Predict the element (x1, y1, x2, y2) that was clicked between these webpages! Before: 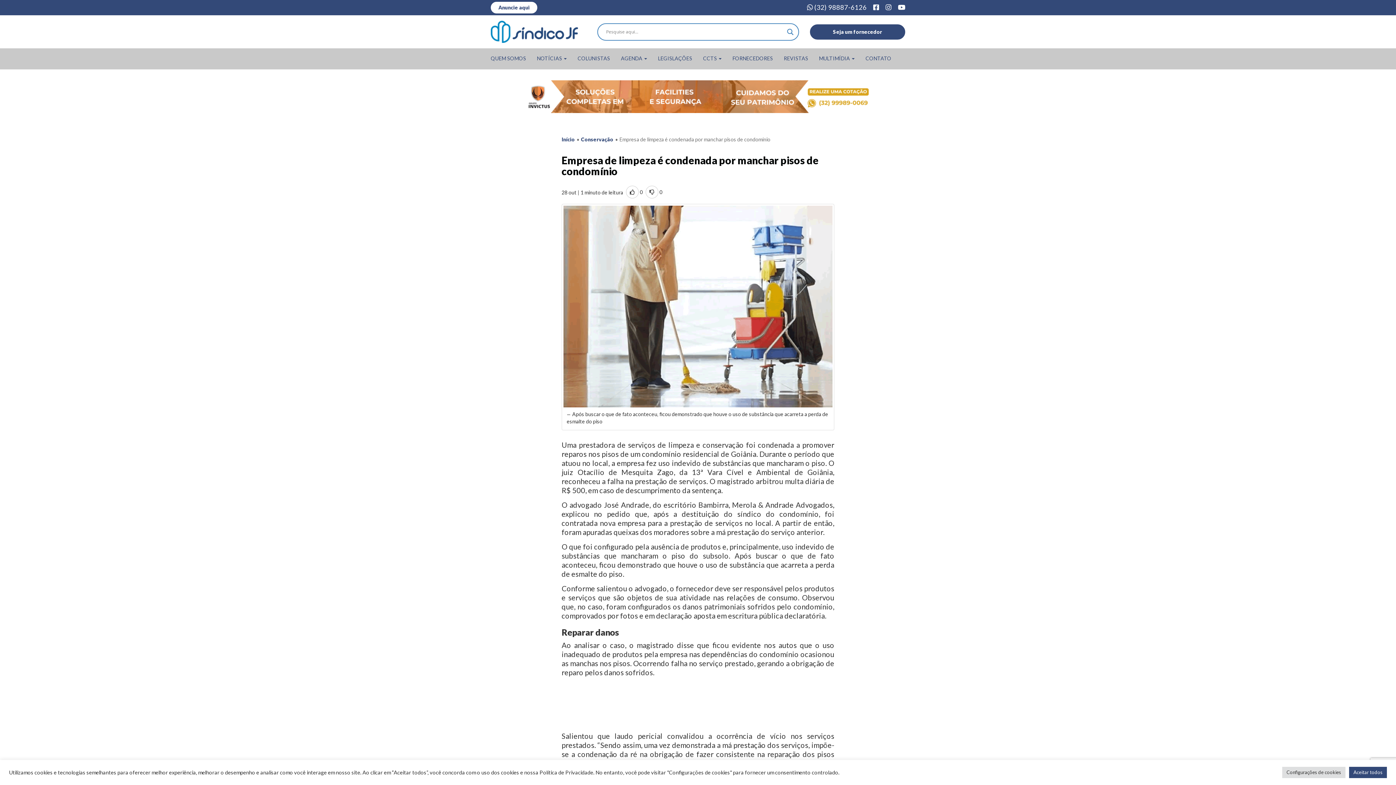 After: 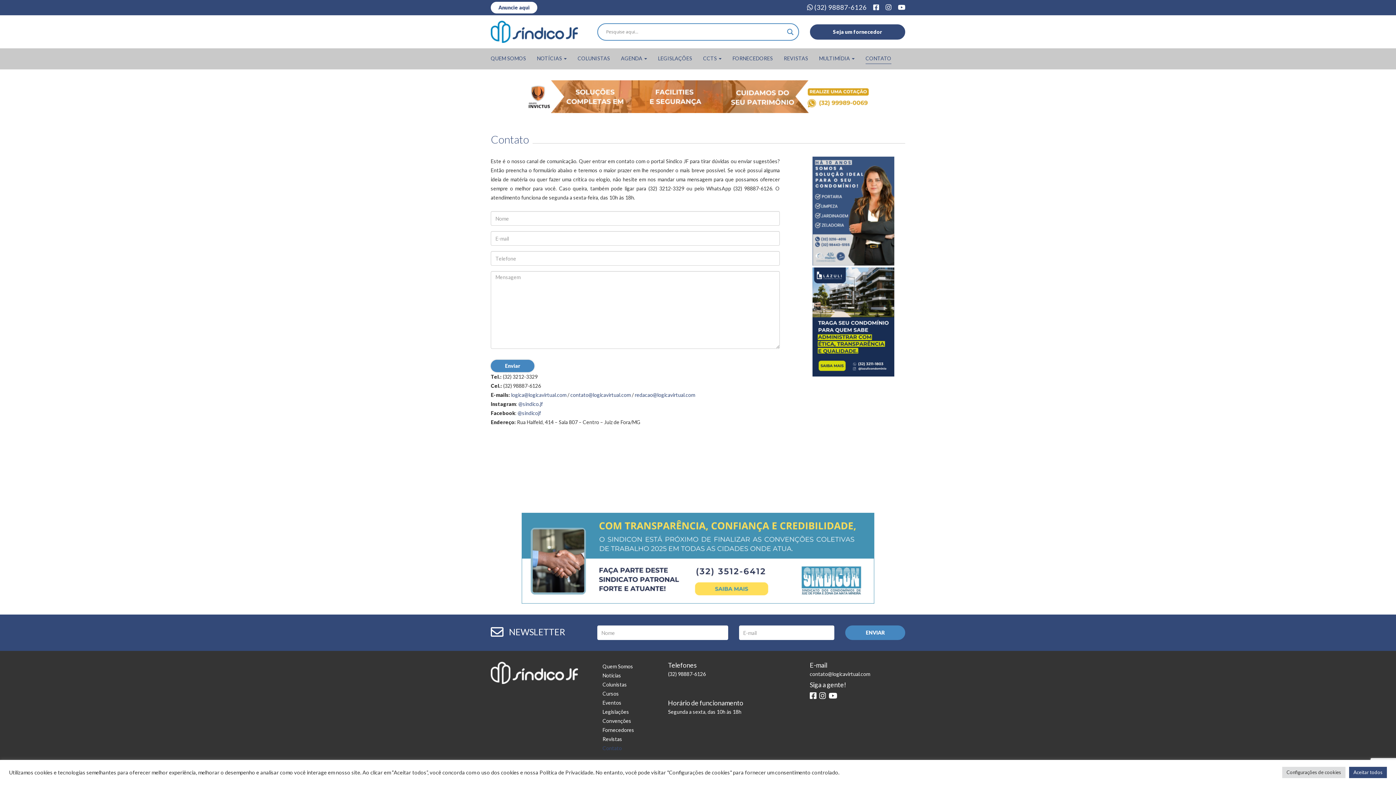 Action: bbox: (865, 54, 891, 64) label: CONTATO